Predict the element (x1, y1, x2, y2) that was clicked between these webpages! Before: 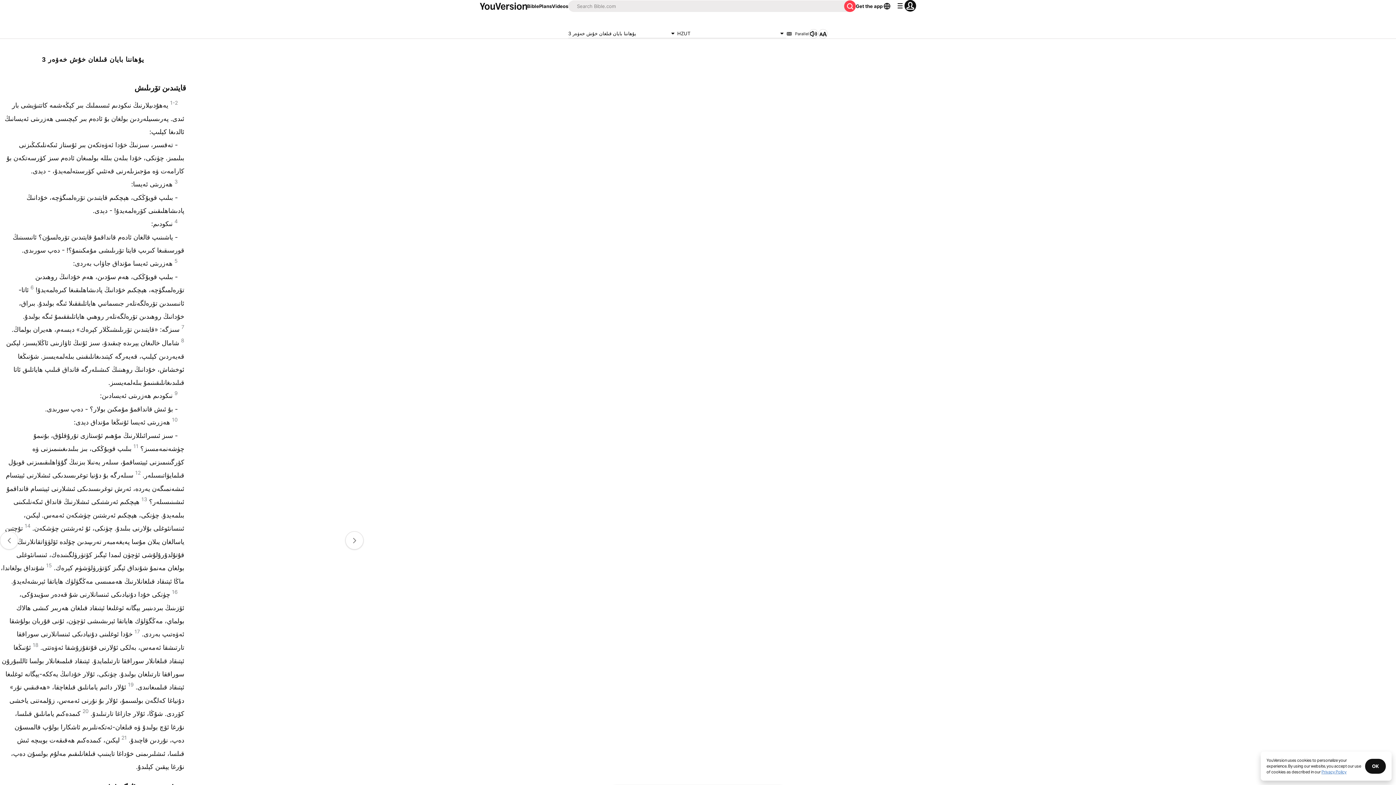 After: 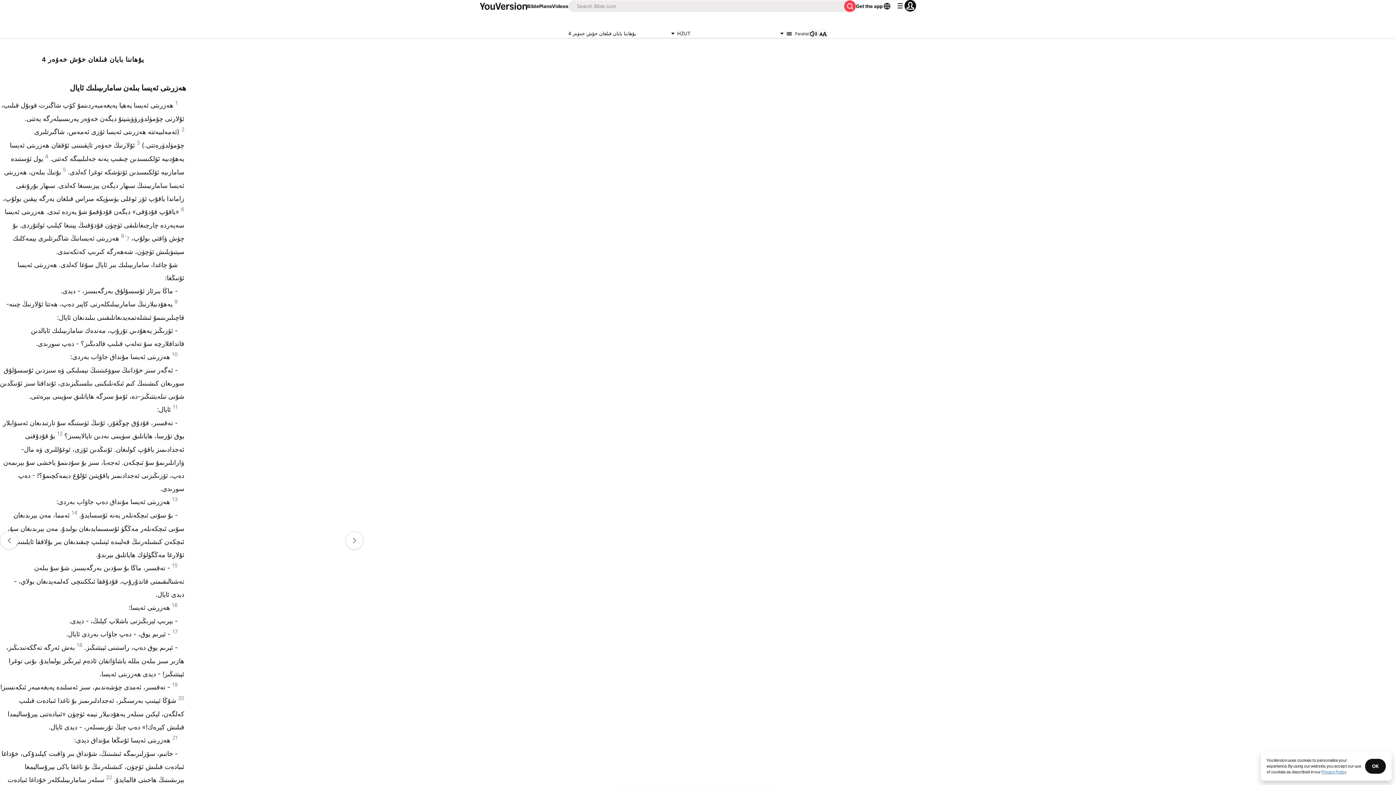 Action: bbox: (345, 531, 363, 549)